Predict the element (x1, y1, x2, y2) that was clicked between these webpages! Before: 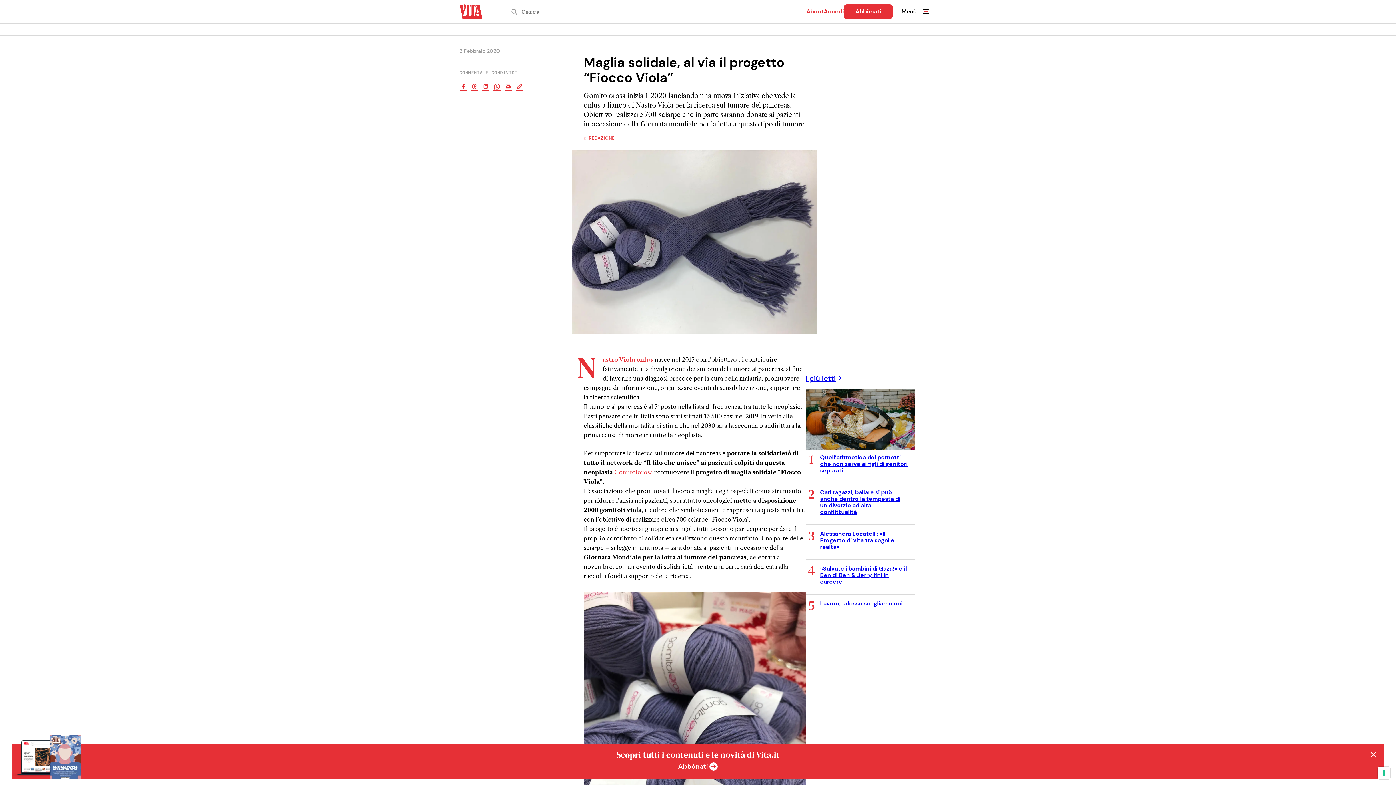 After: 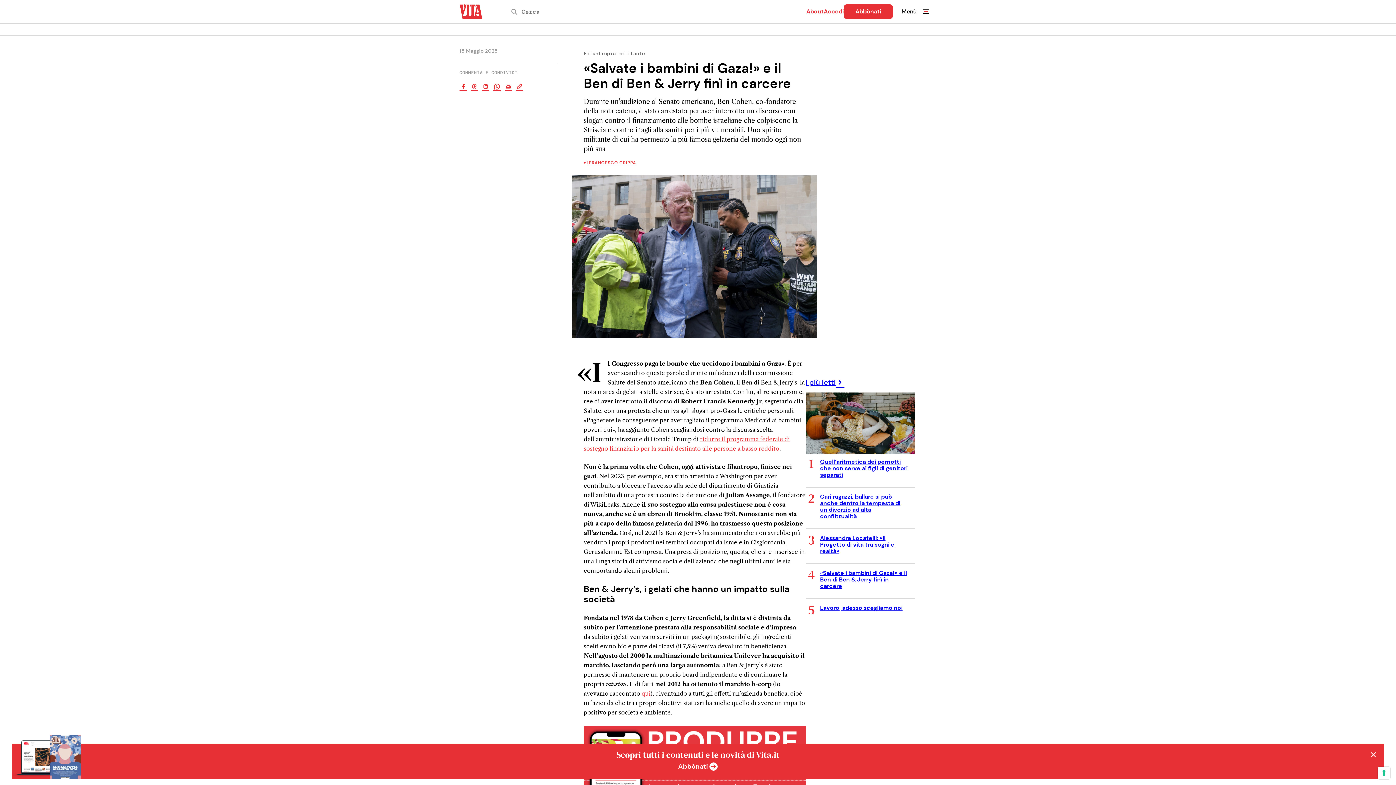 Action: label: «Salvate i bambini di Gaza!» e il Ben di Ben & Jerry finì in carcere bbox: (805, 559, 914, 594)